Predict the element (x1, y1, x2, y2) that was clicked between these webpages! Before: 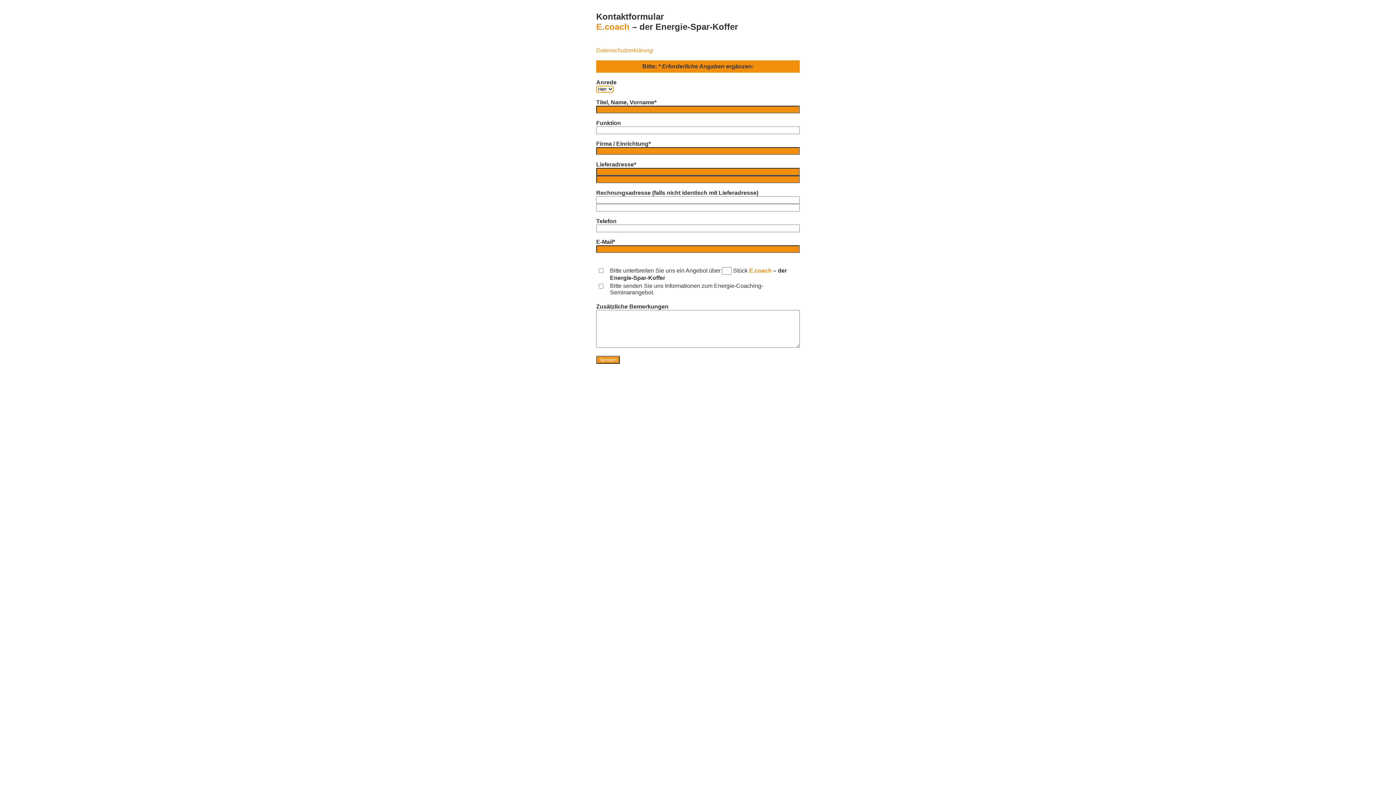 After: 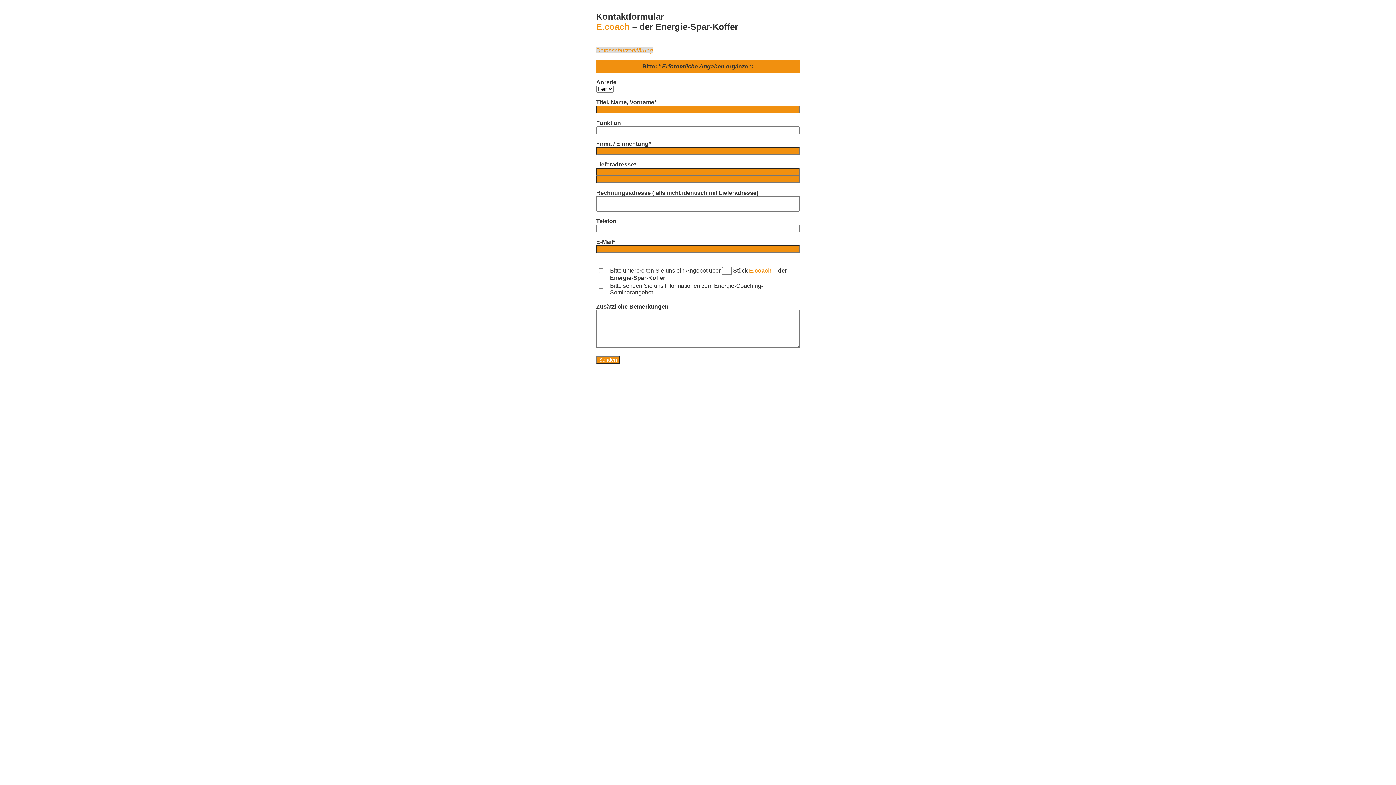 Action: bbox: (596, 47, 653, 53) label: Datenschutzerklärung